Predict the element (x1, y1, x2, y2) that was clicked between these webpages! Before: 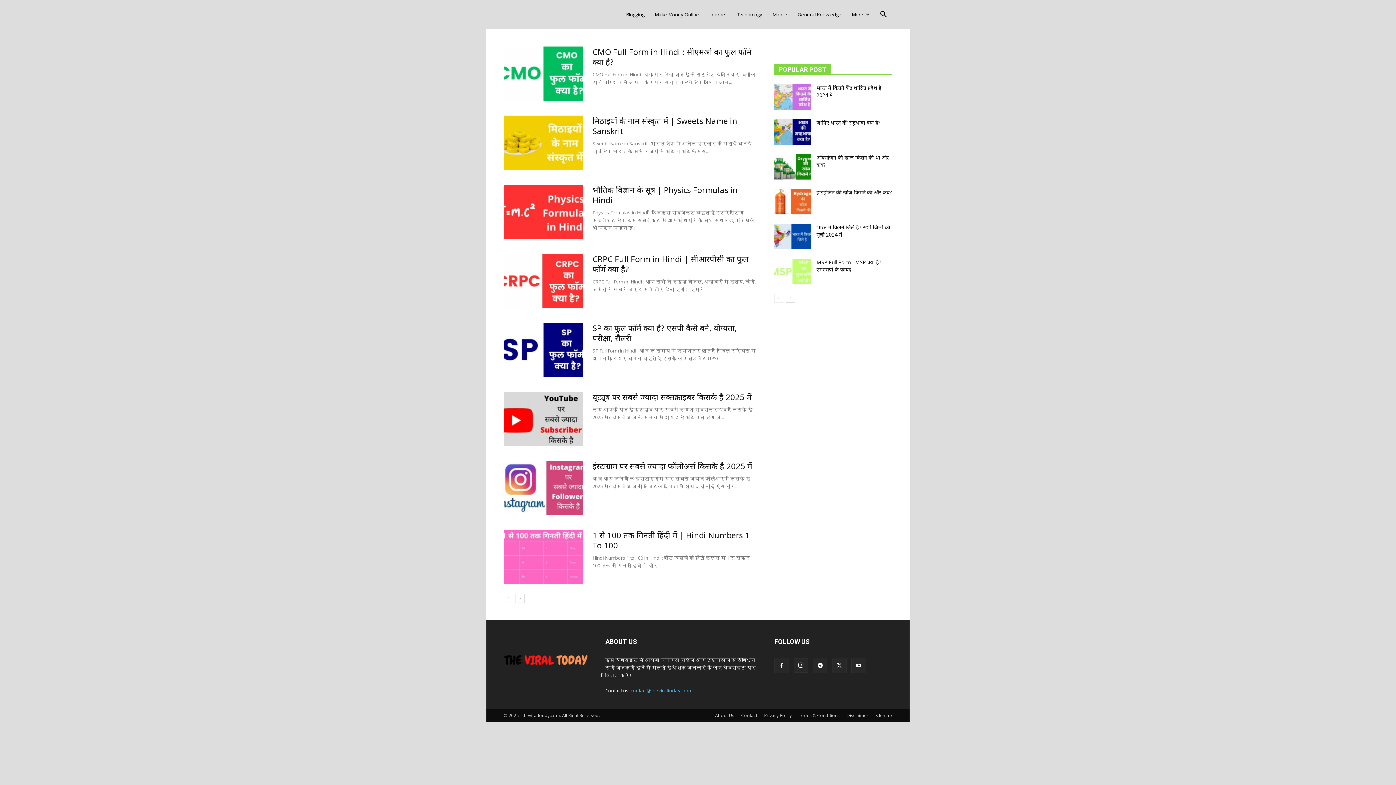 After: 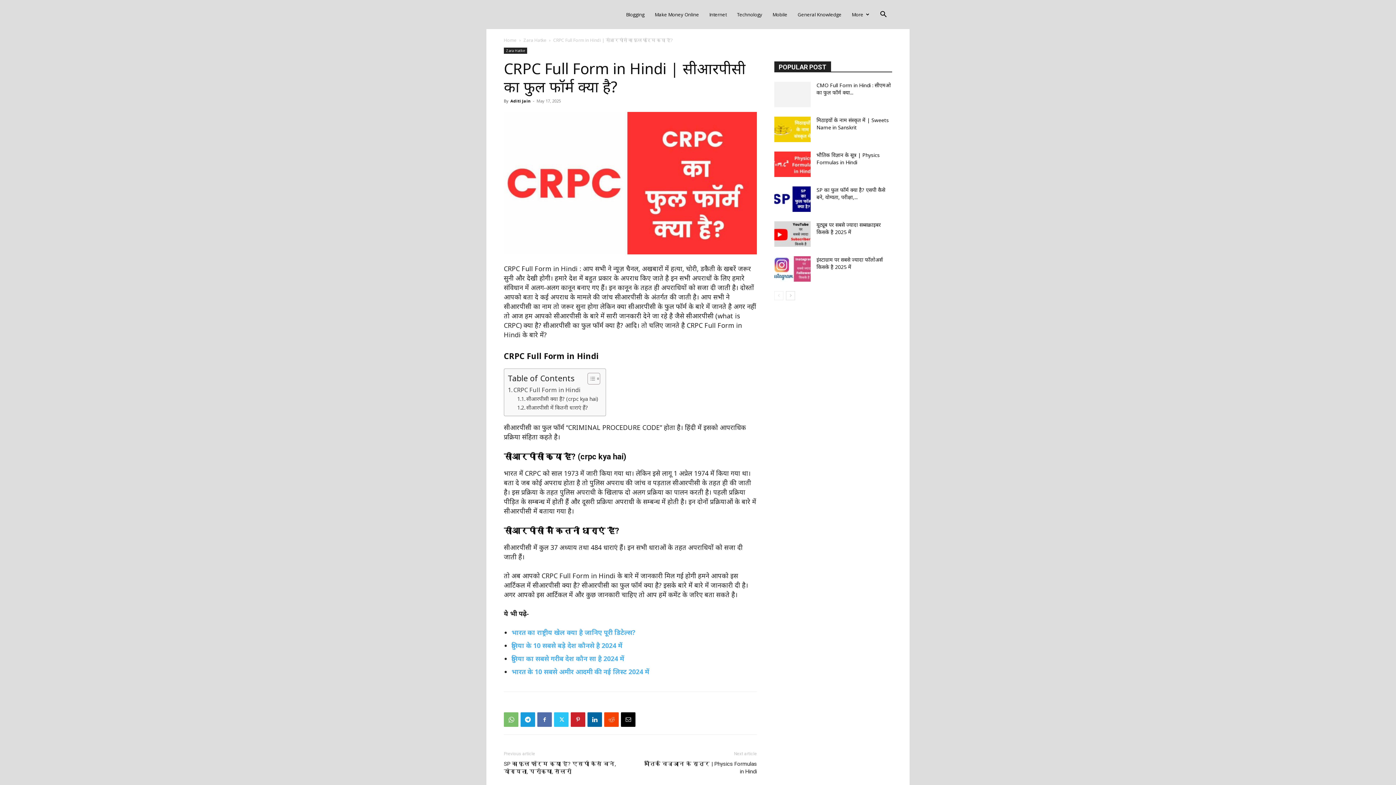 Action: bbox: (592, 253, 748, 274) label: CRPC Full Form in Hindi | सीआरपीसी का फुल फॉर्म क्या है?